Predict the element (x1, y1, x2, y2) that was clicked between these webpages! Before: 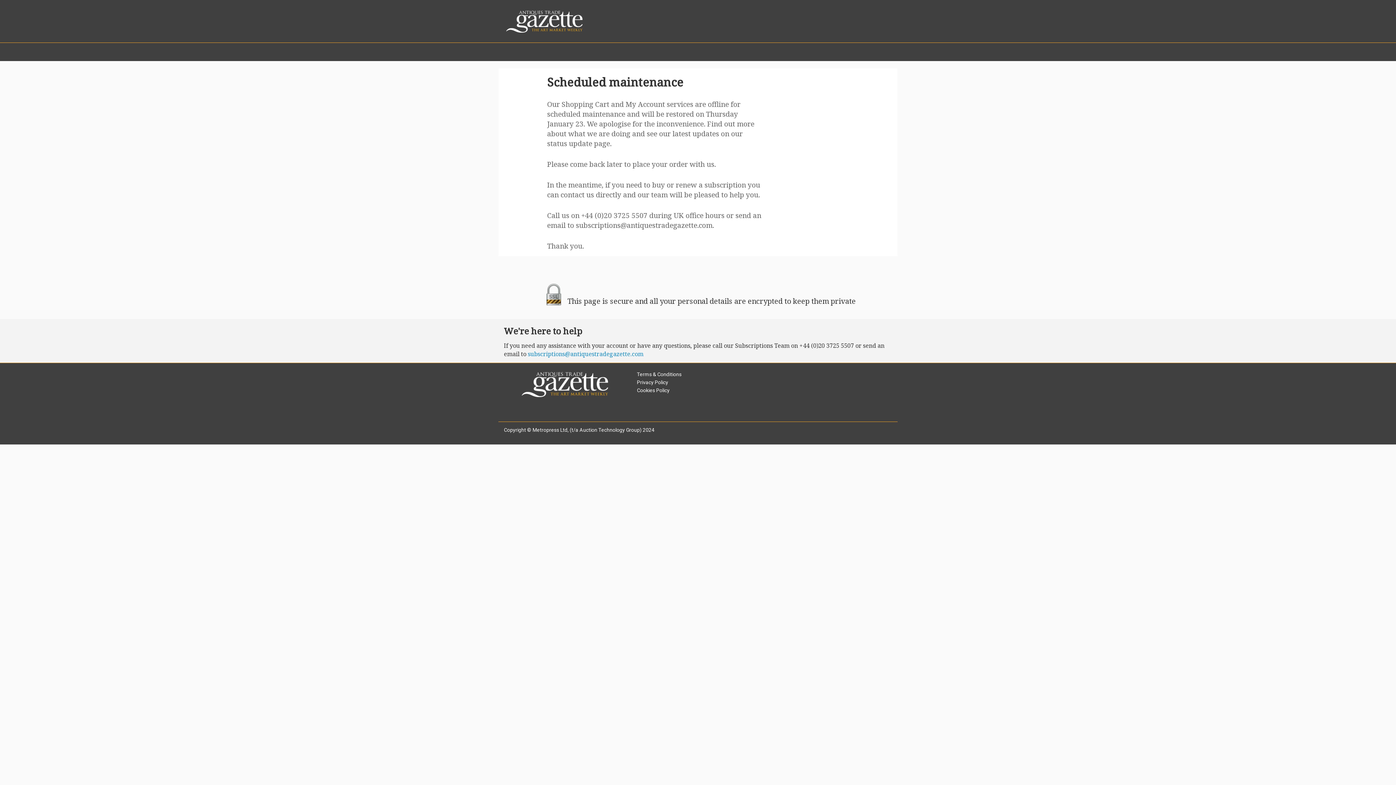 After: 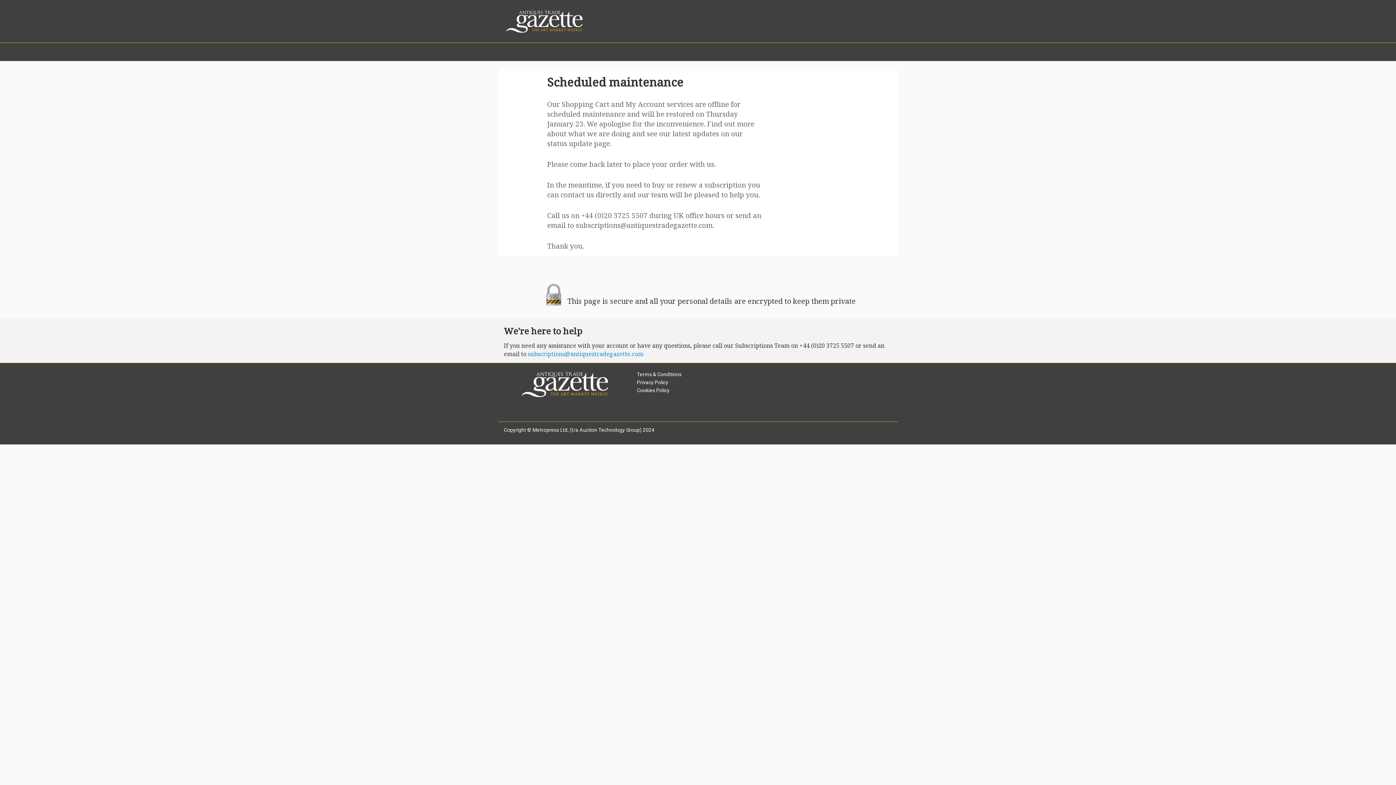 Action: label: subscriptions@antiquestradegazette.com bbox: (528, 350, 643, 358)